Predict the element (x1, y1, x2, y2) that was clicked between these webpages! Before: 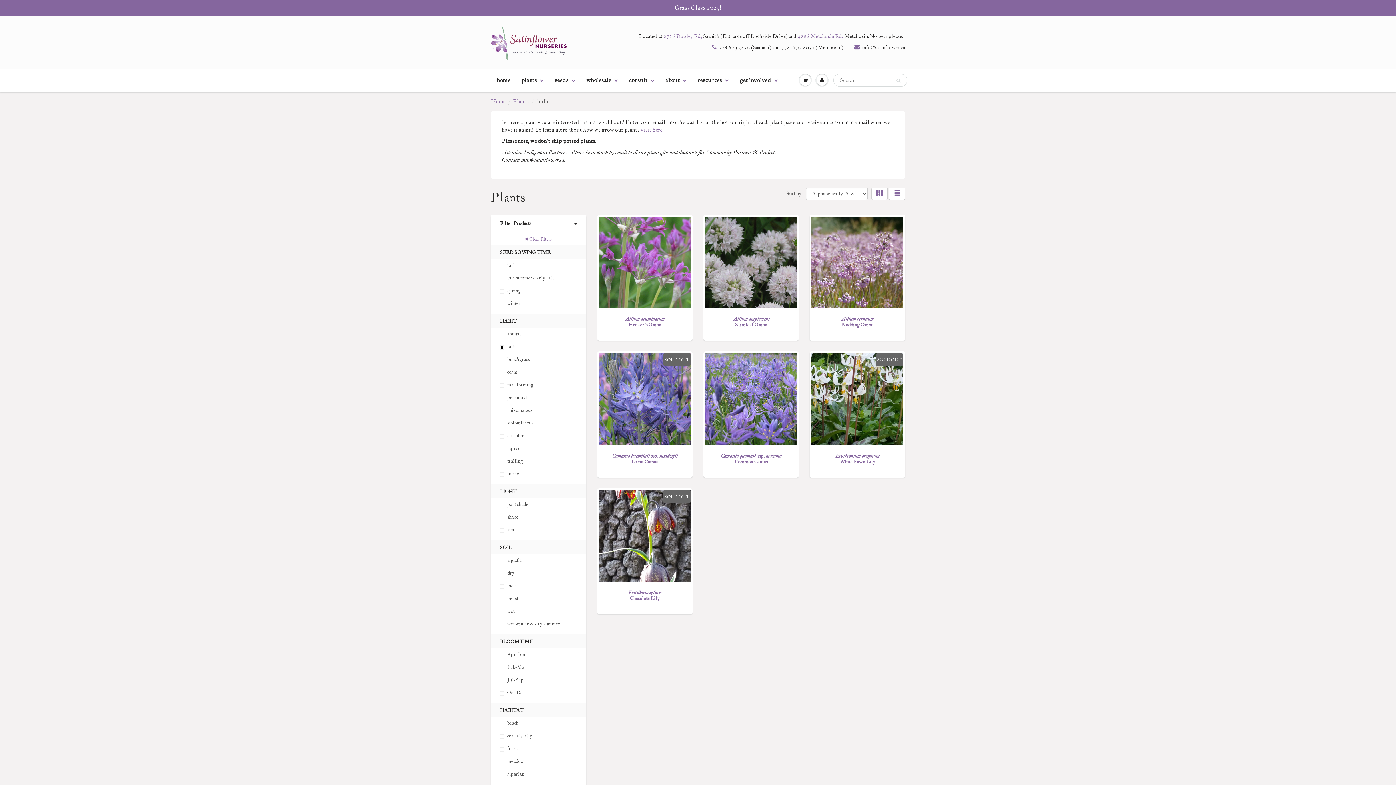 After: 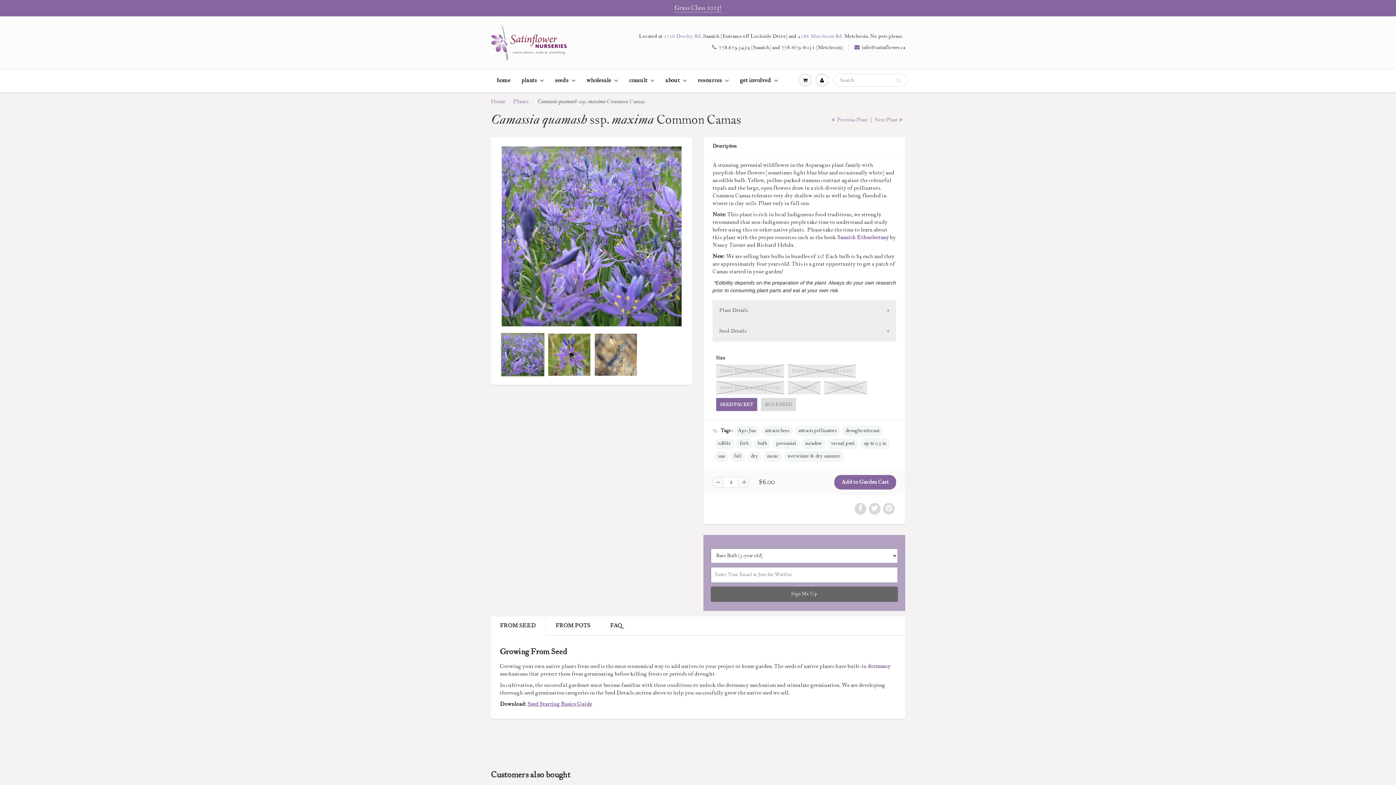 Action: bbox: (705, 396, 797, 402)